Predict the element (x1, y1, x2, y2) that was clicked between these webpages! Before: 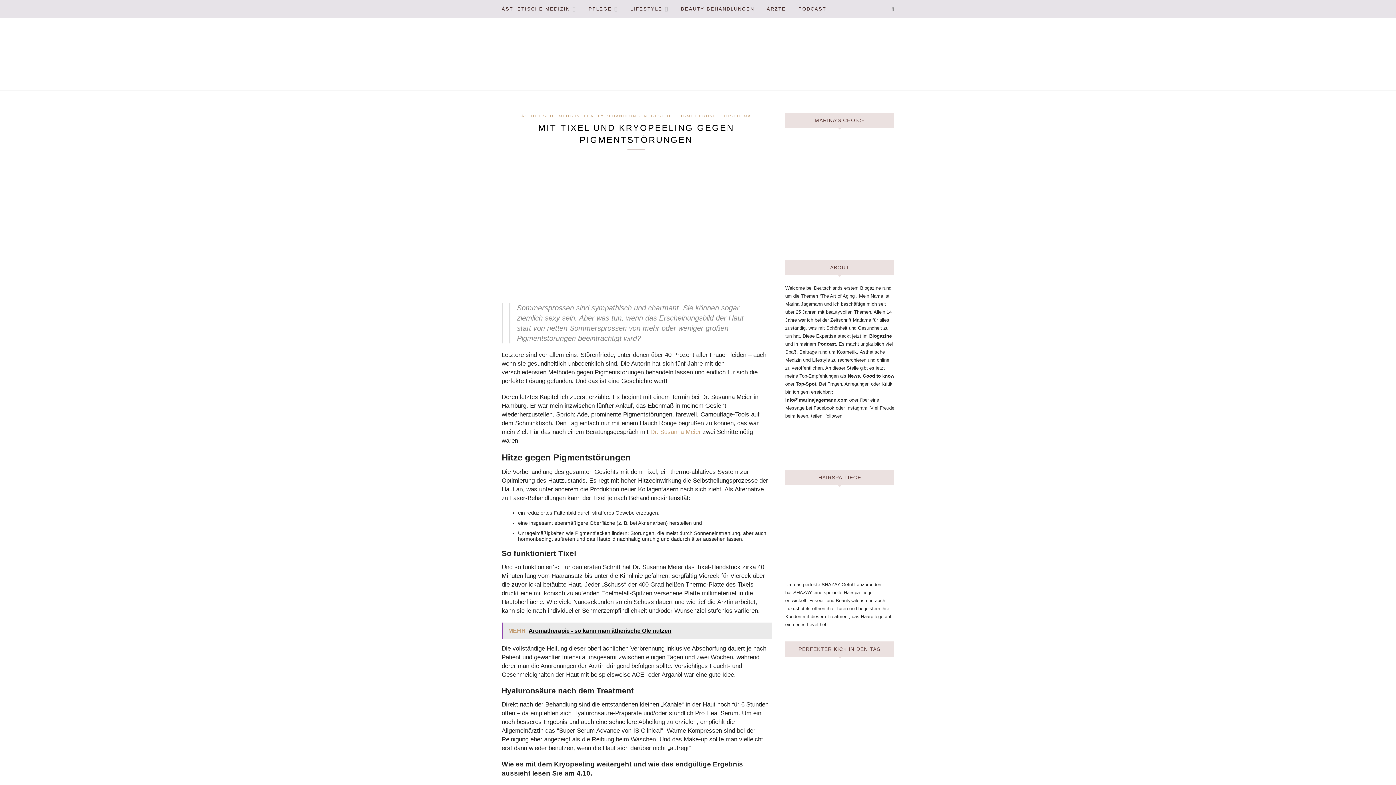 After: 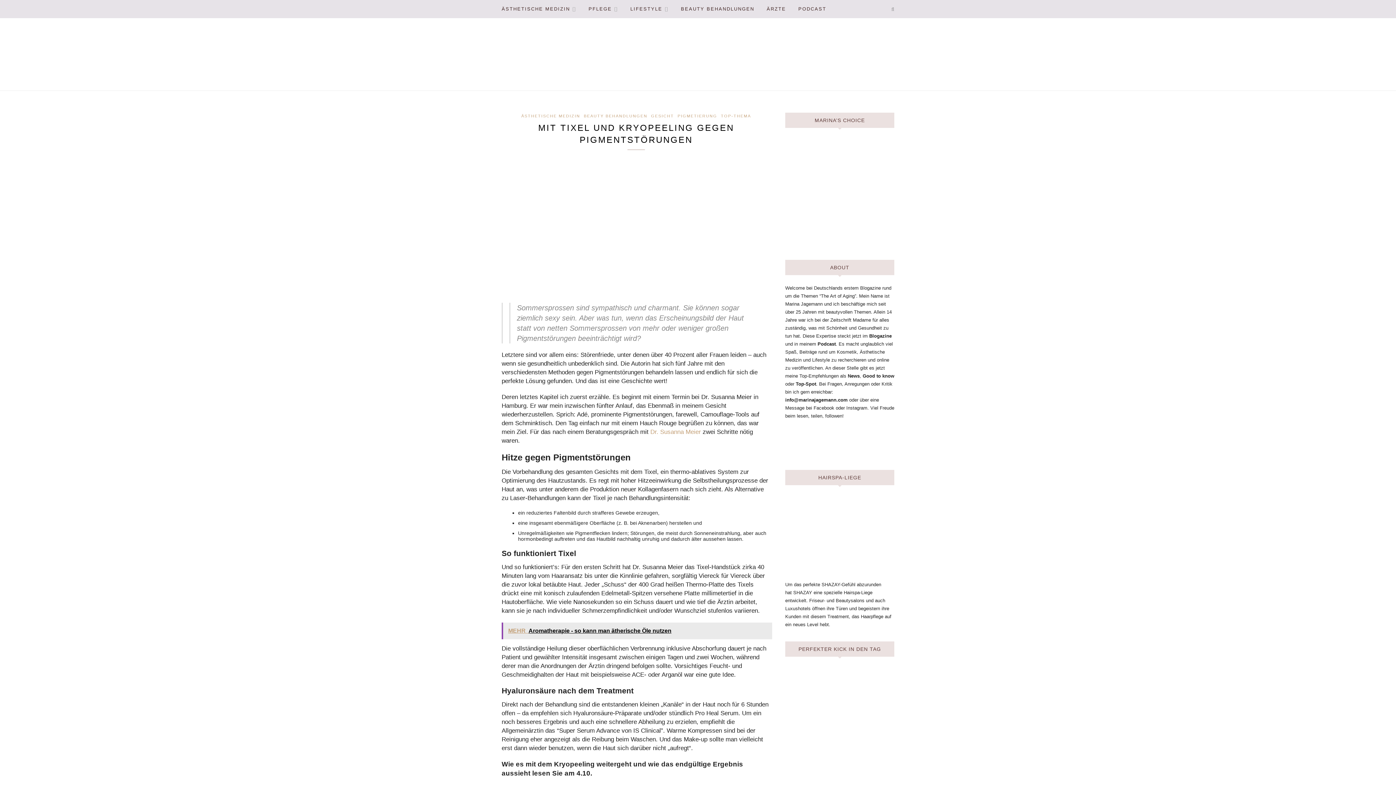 Action: label: MEHR  Aromatherapie - so kann man ätherische Öle nutzen bbox: (501, 622, 772, 639)